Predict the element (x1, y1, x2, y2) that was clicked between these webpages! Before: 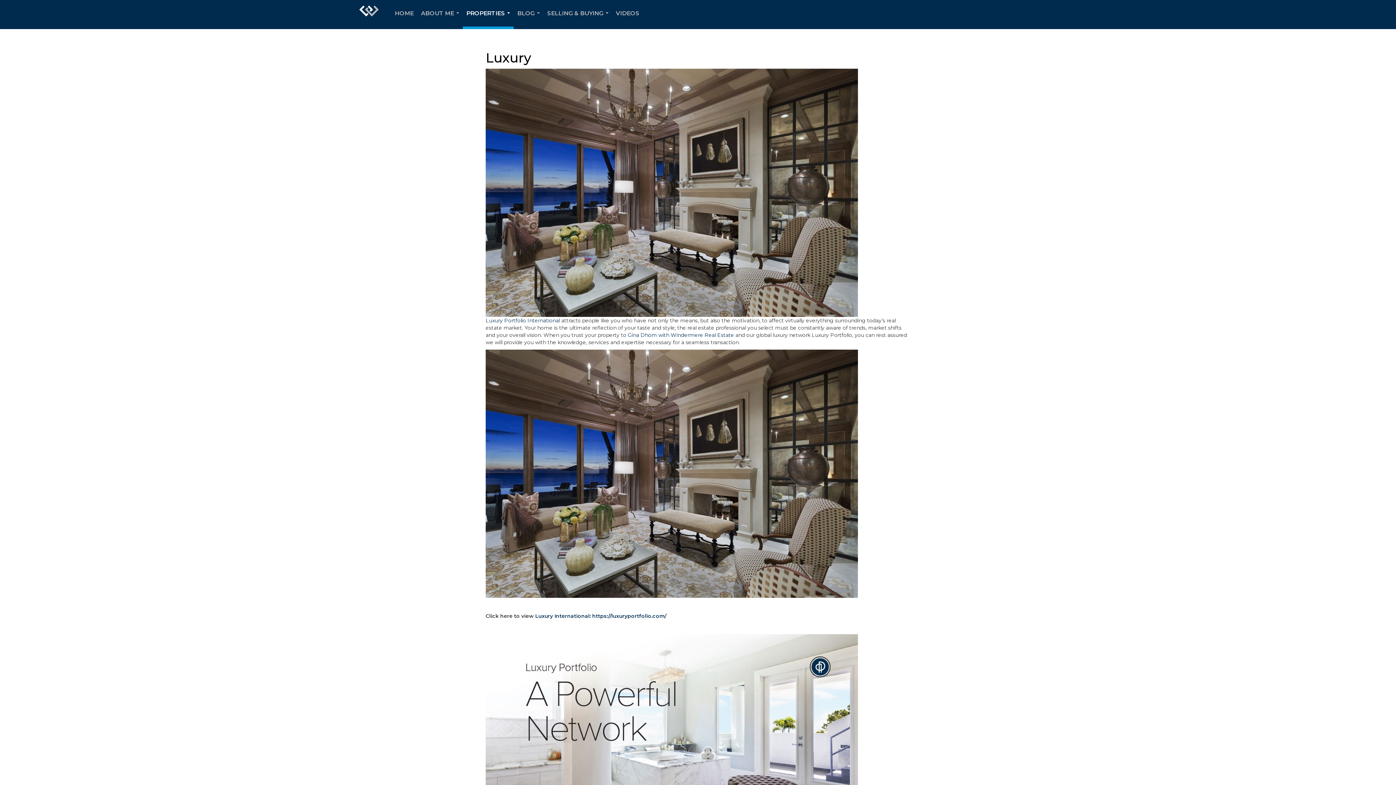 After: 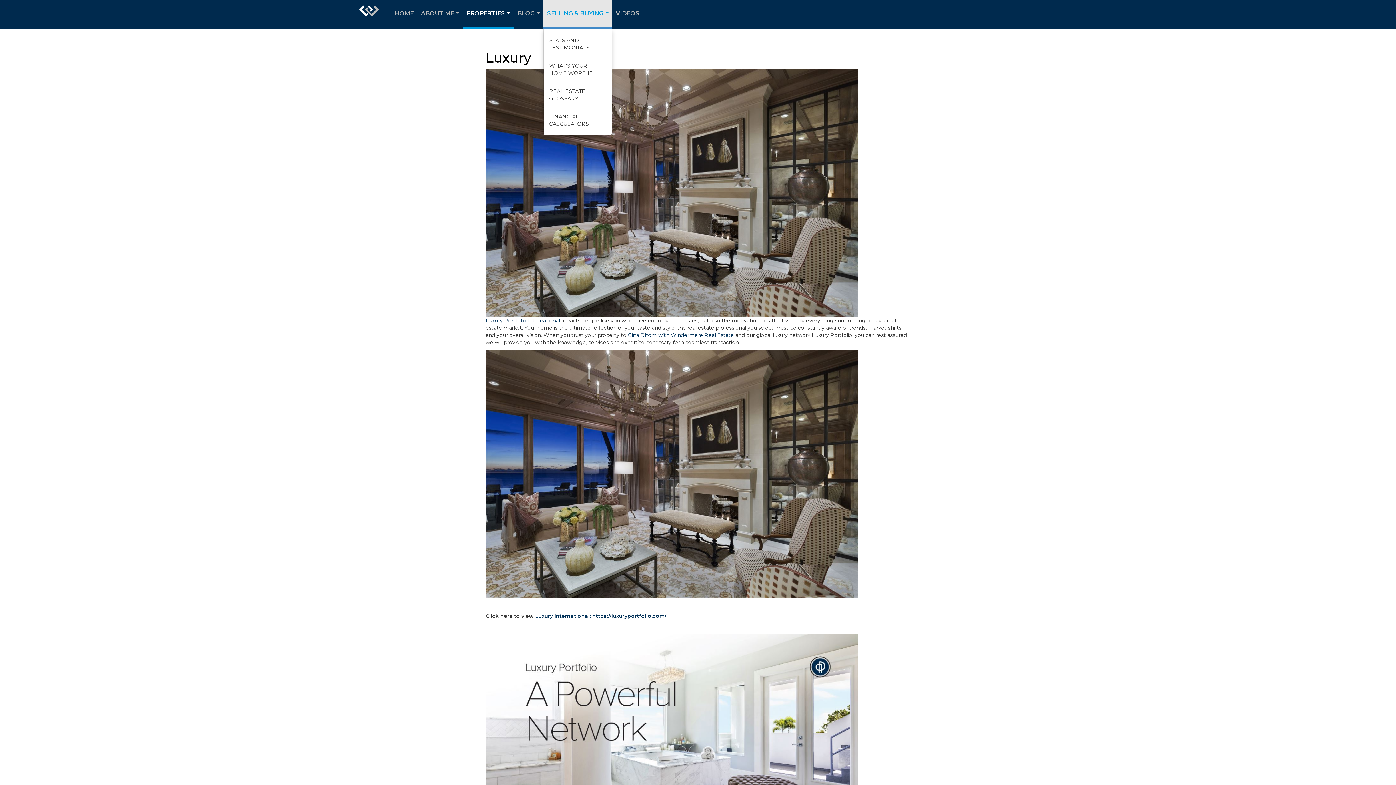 Action: label: SELLING & BUYING... bbox: (543, 0, 612, 29)